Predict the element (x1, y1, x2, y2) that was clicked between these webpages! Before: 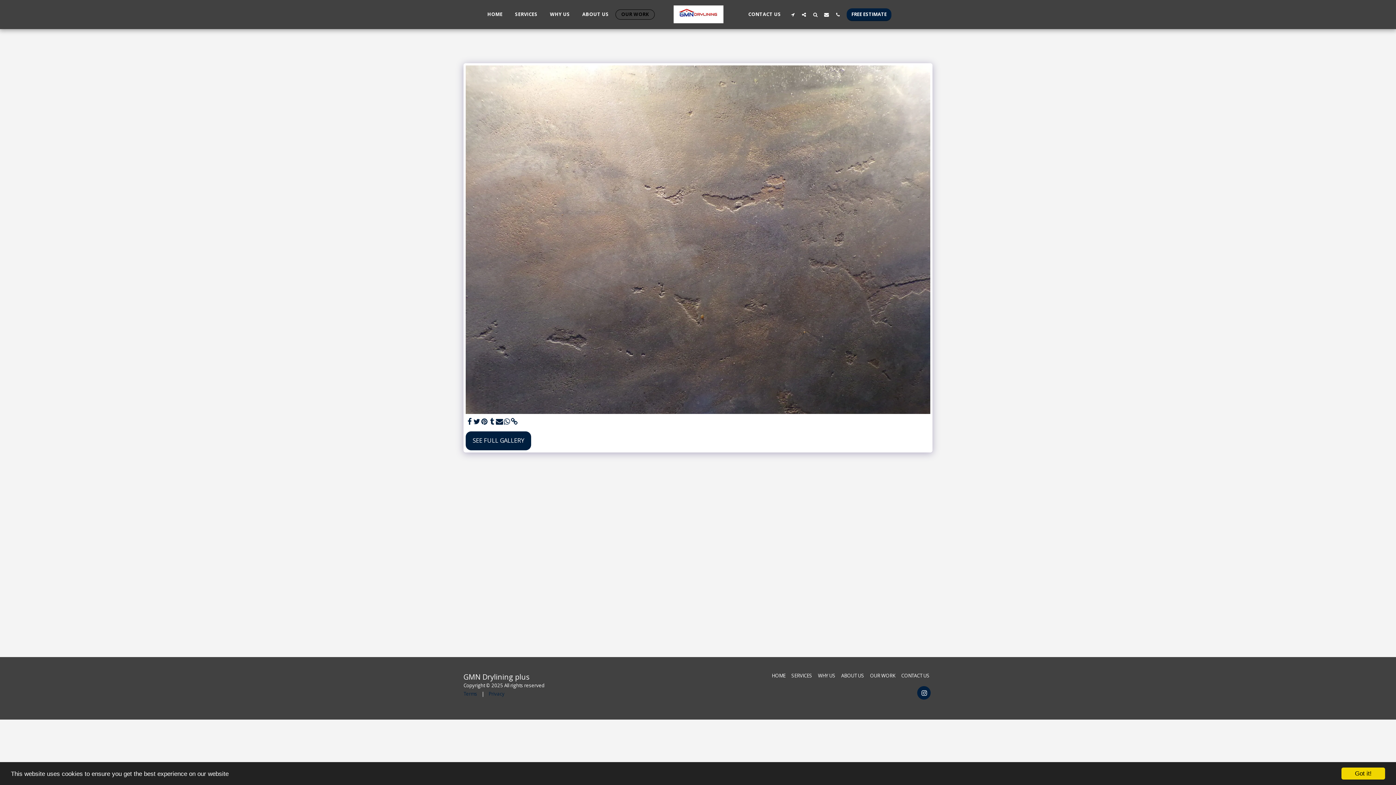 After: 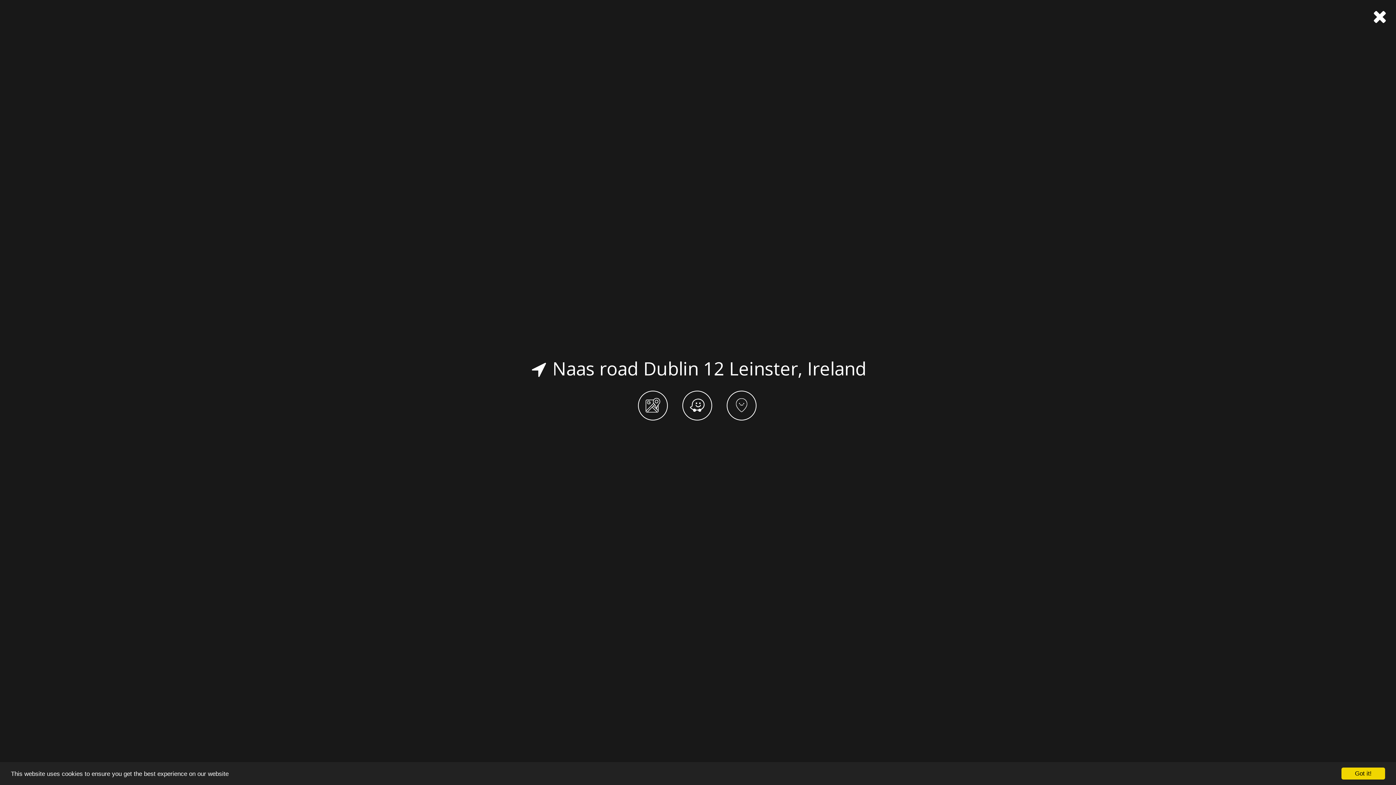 Action: label:   bbox: (787, 11, 798, 16)